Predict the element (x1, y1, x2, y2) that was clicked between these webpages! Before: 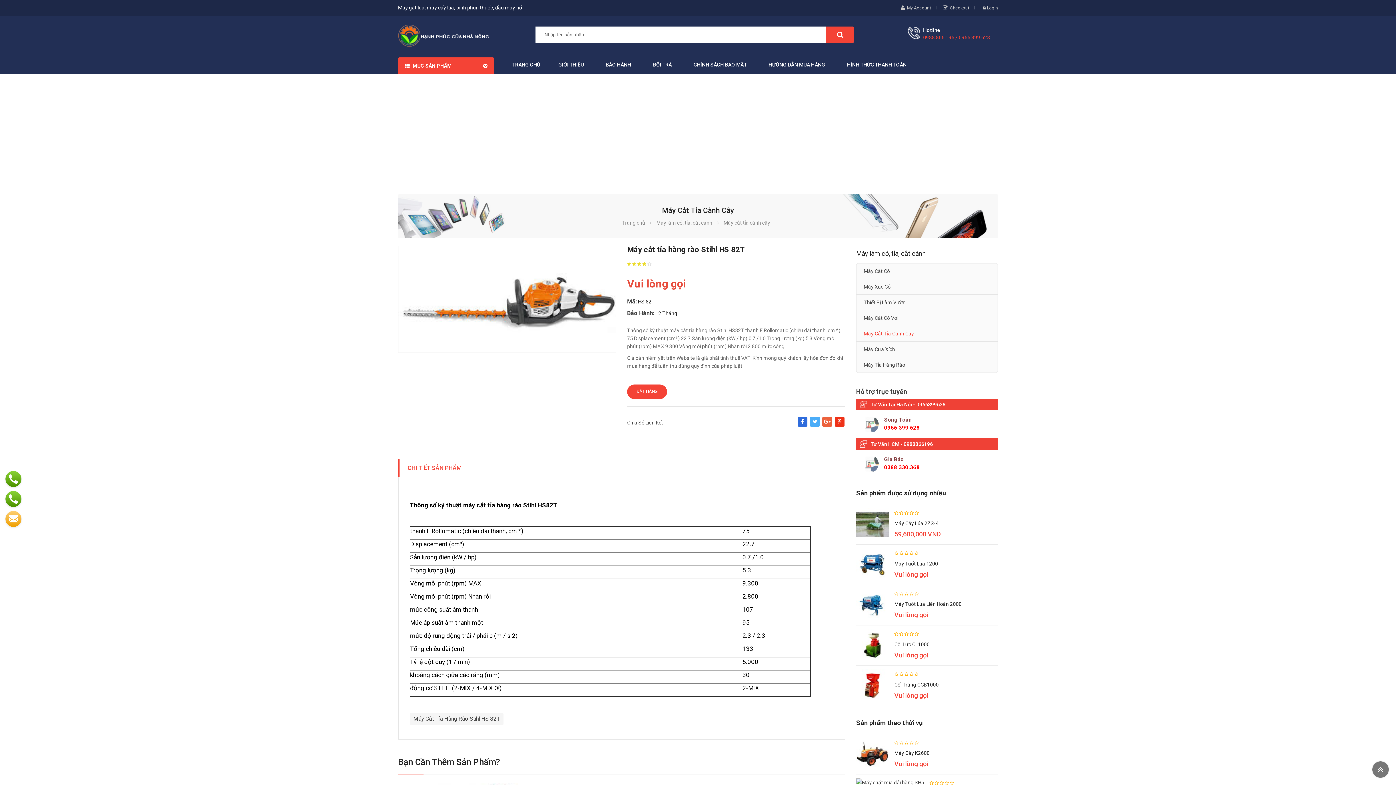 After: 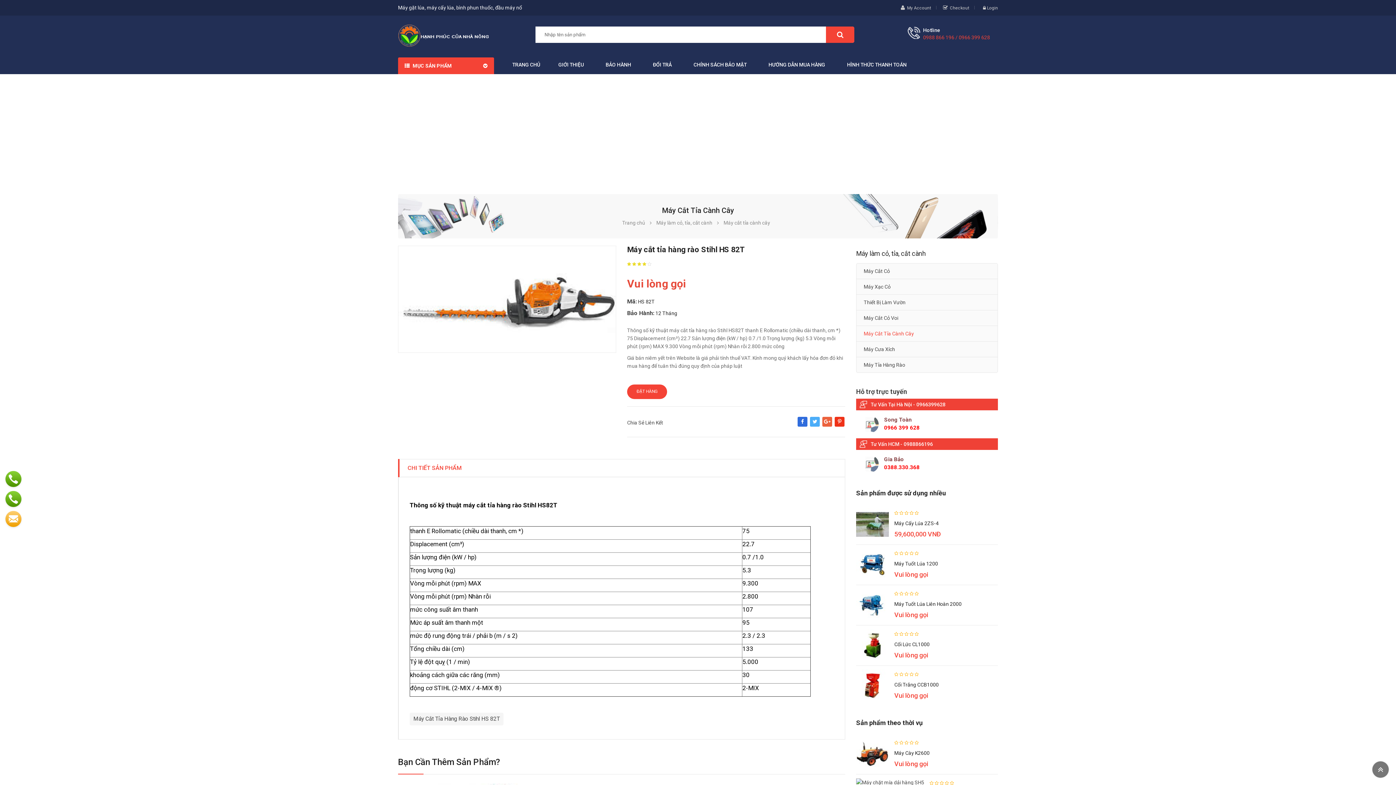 Action: bbox: (398, 459, 845, 477) label: CHI TIẾT SẢN PHẨM